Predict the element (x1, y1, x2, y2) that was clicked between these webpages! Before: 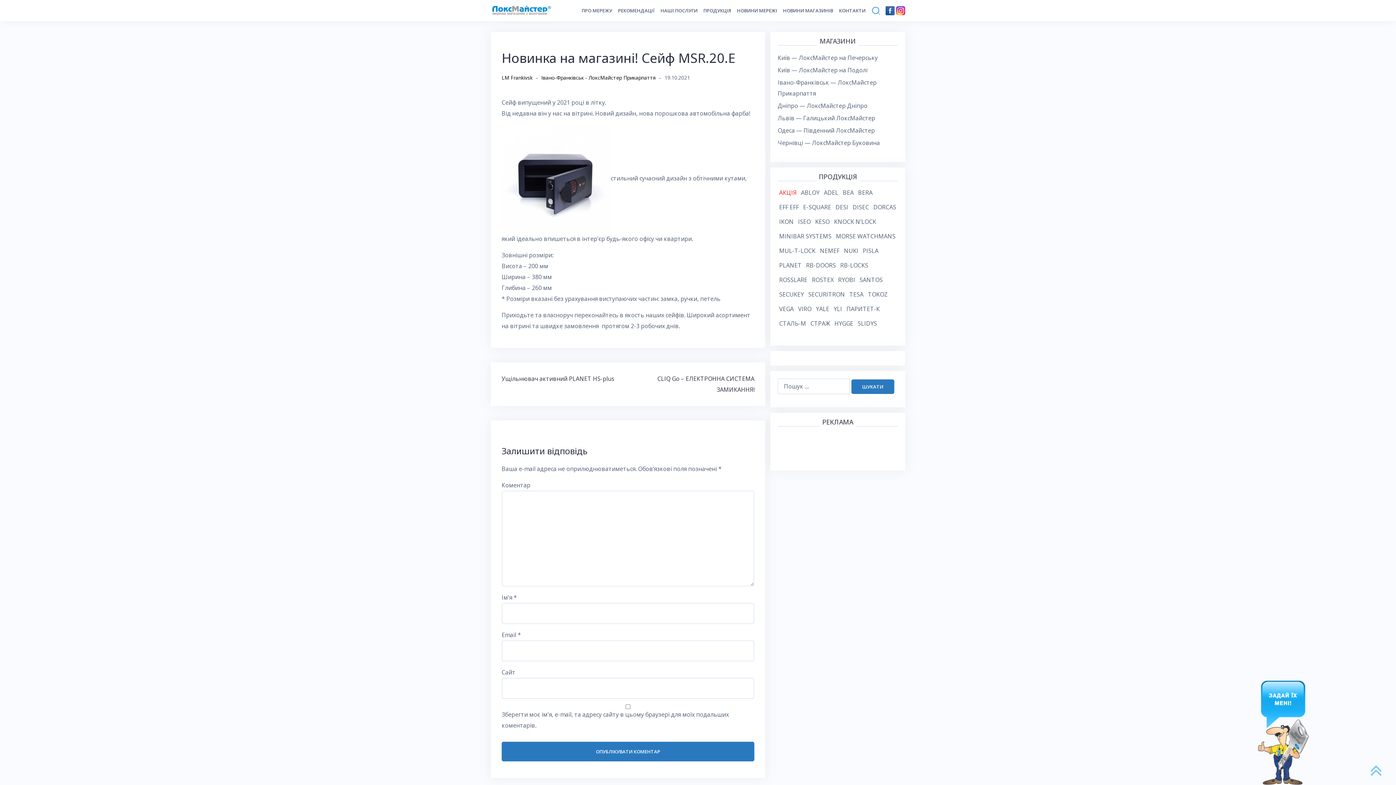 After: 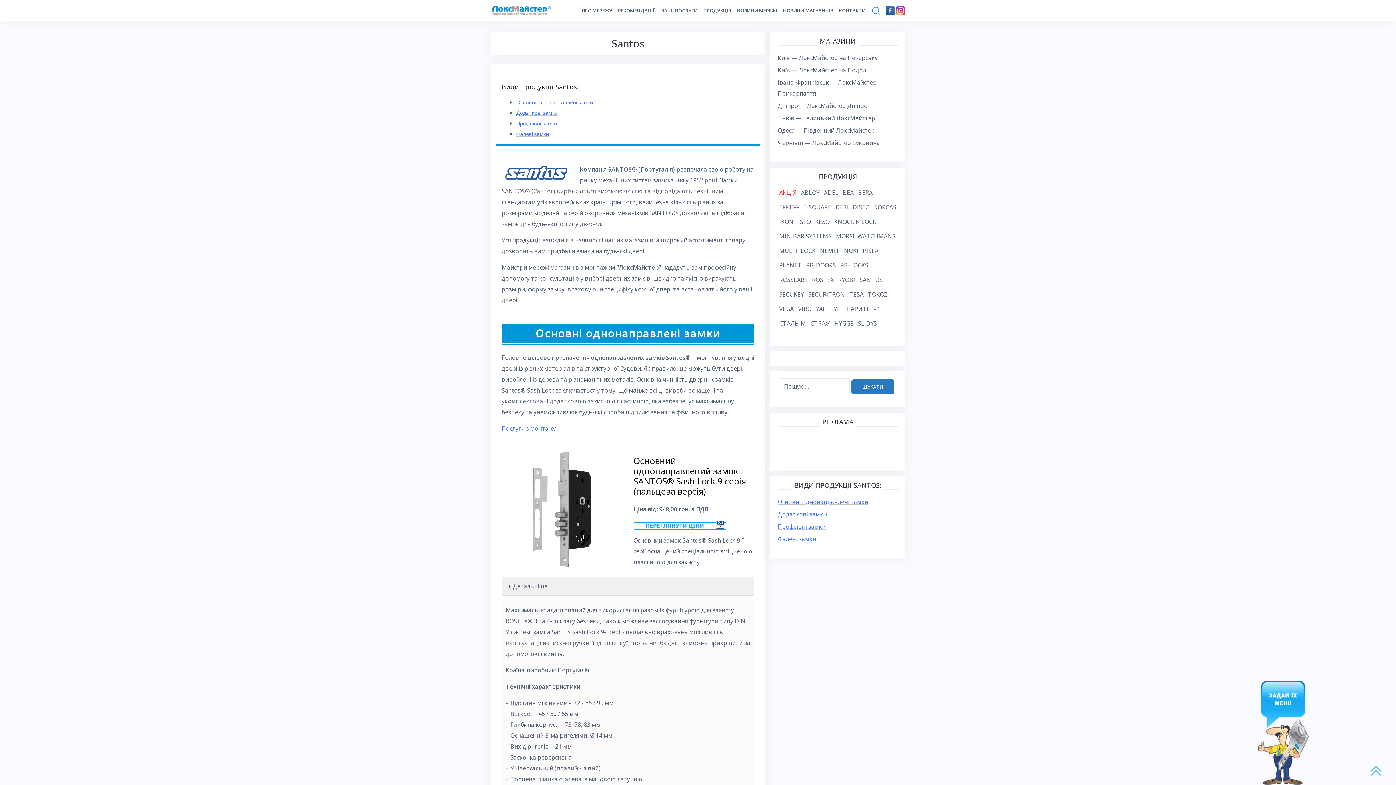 Action: label: SANTOS bbox: (859, 276, 883, 284)